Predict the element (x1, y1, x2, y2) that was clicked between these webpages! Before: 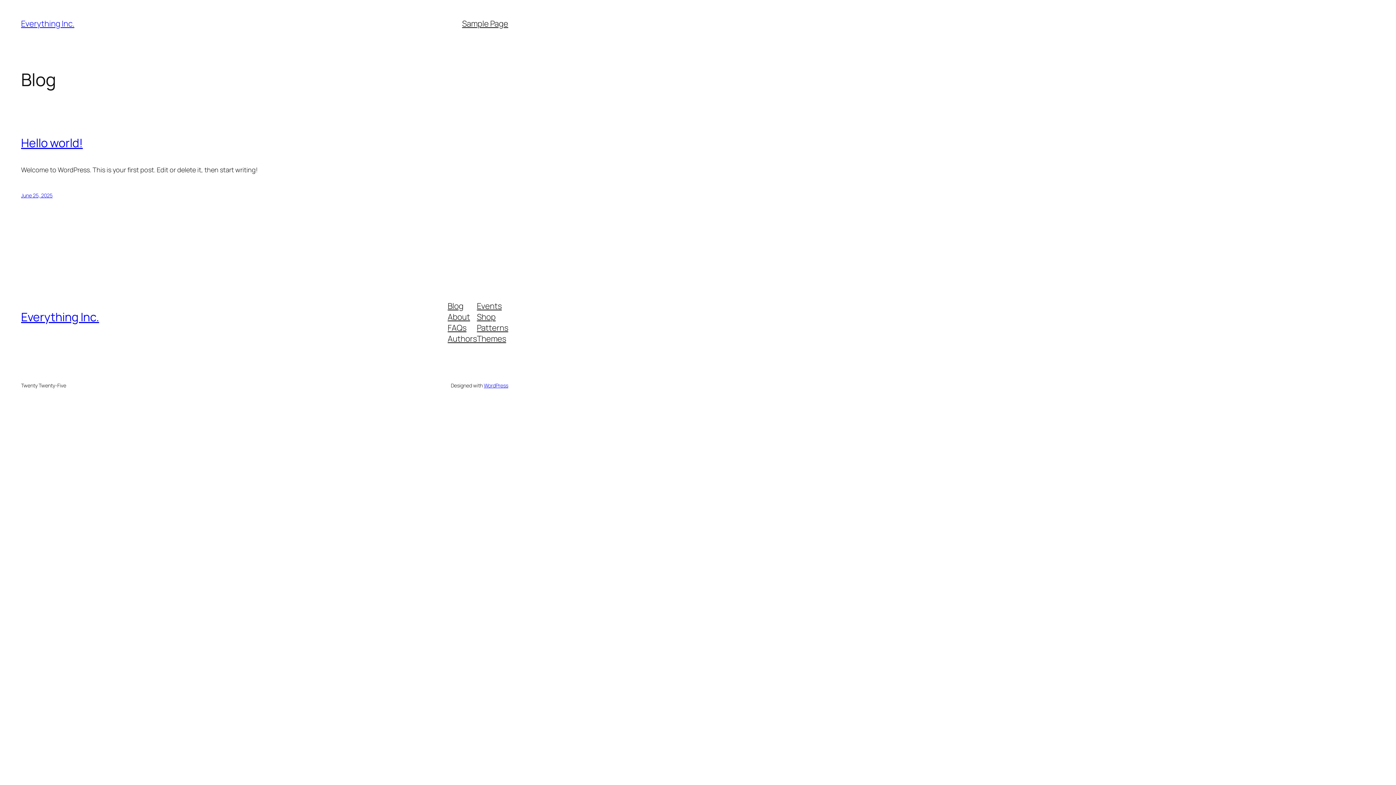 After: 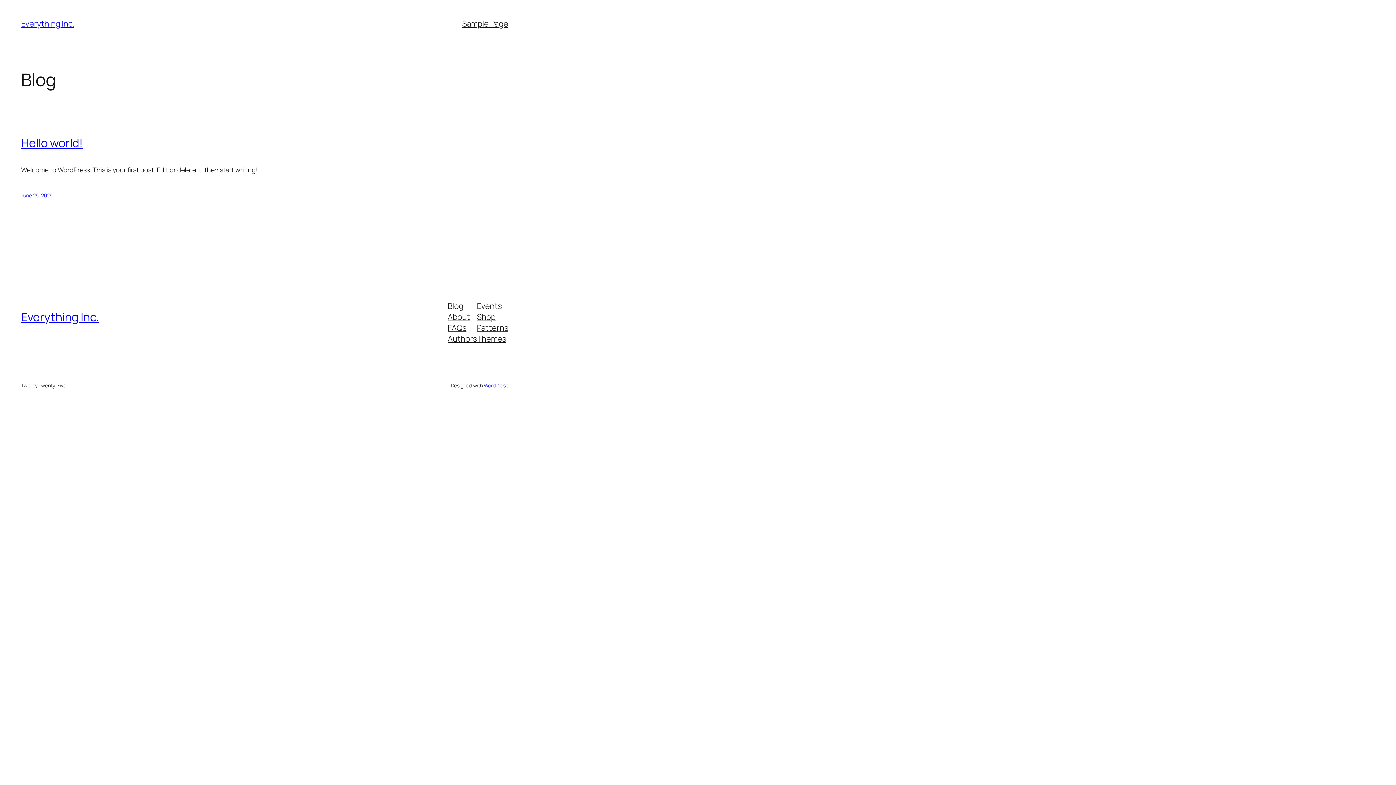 Action: bbox: (477, 311, 495, 322) label: Shop